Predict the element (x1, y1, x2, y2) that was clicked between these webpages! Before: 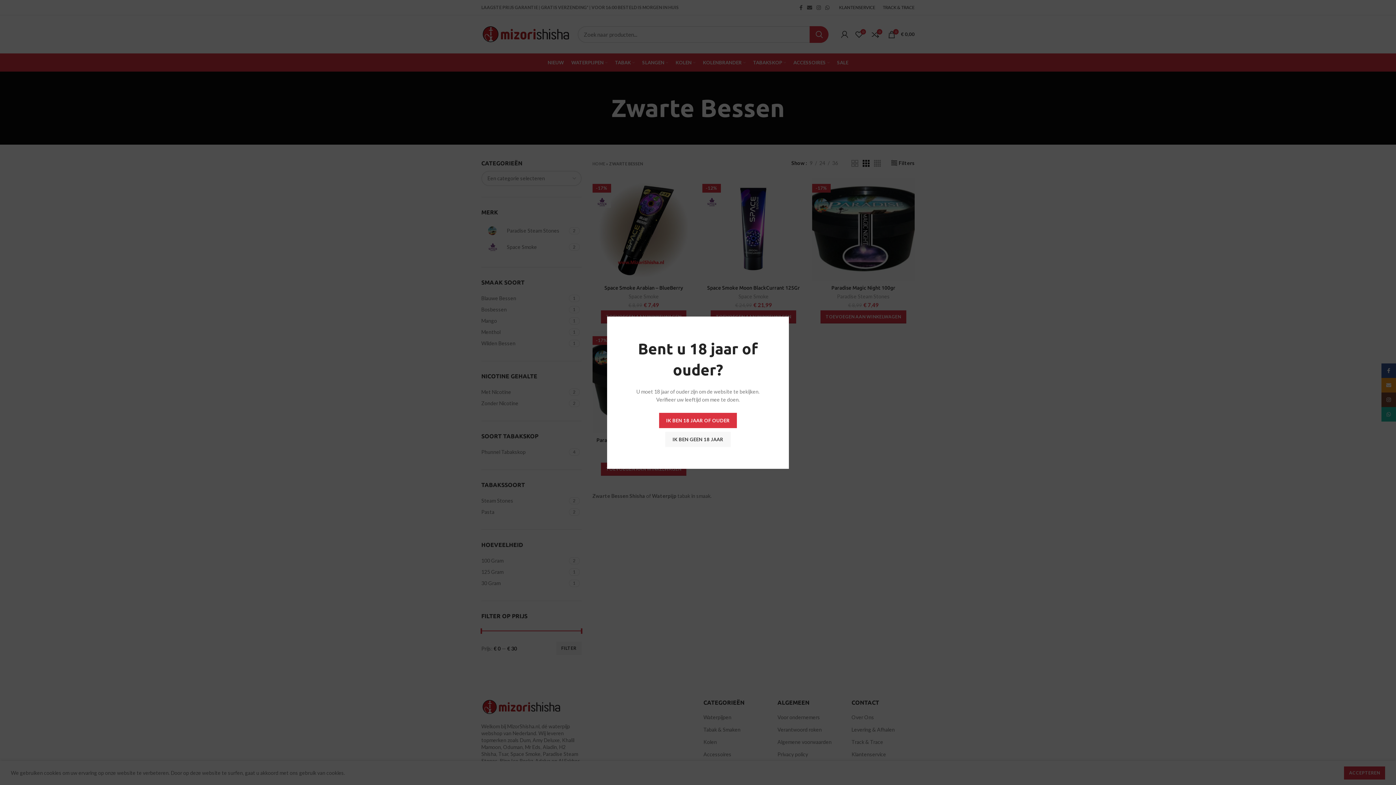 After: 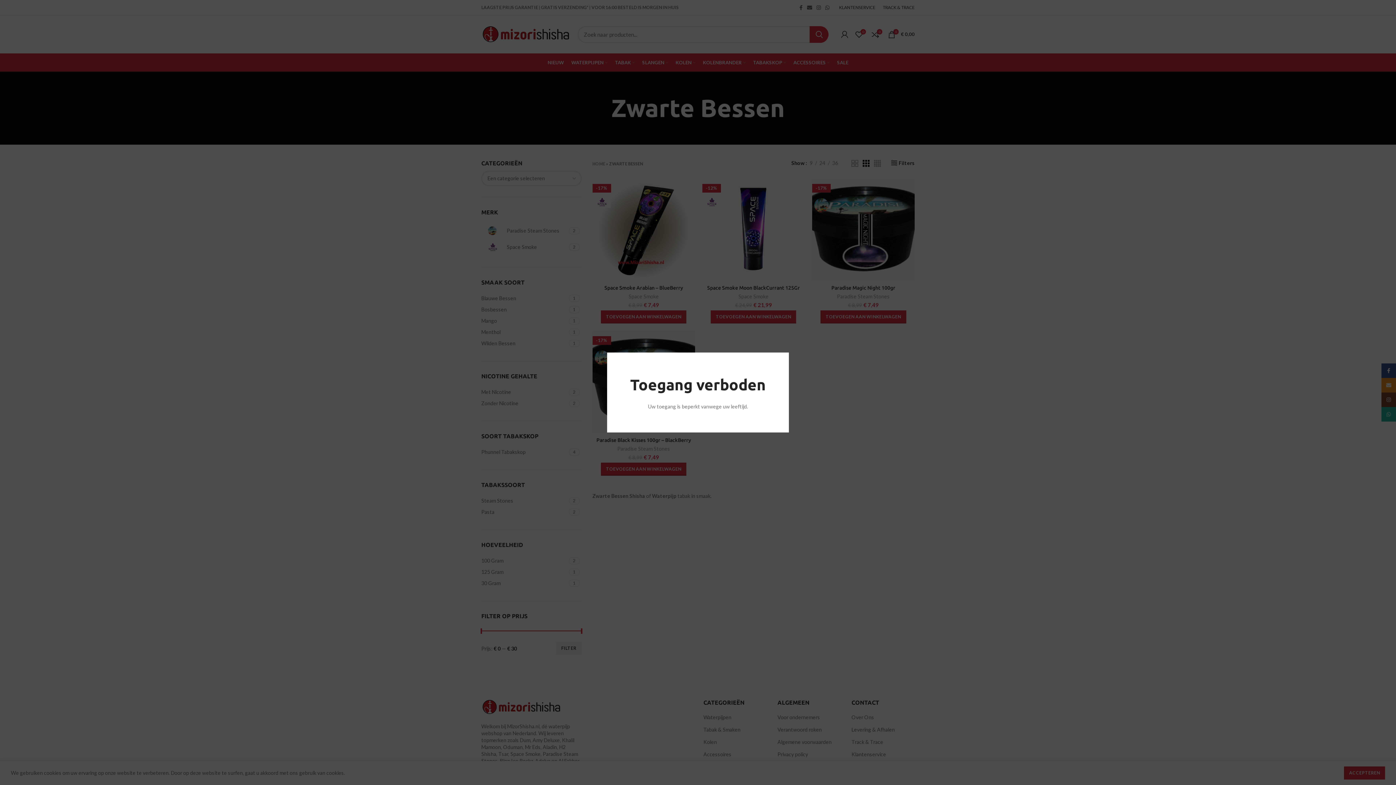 Action: bbox: (665, 431, 730, 447) label: IK BEN GEEN 18 JAAR